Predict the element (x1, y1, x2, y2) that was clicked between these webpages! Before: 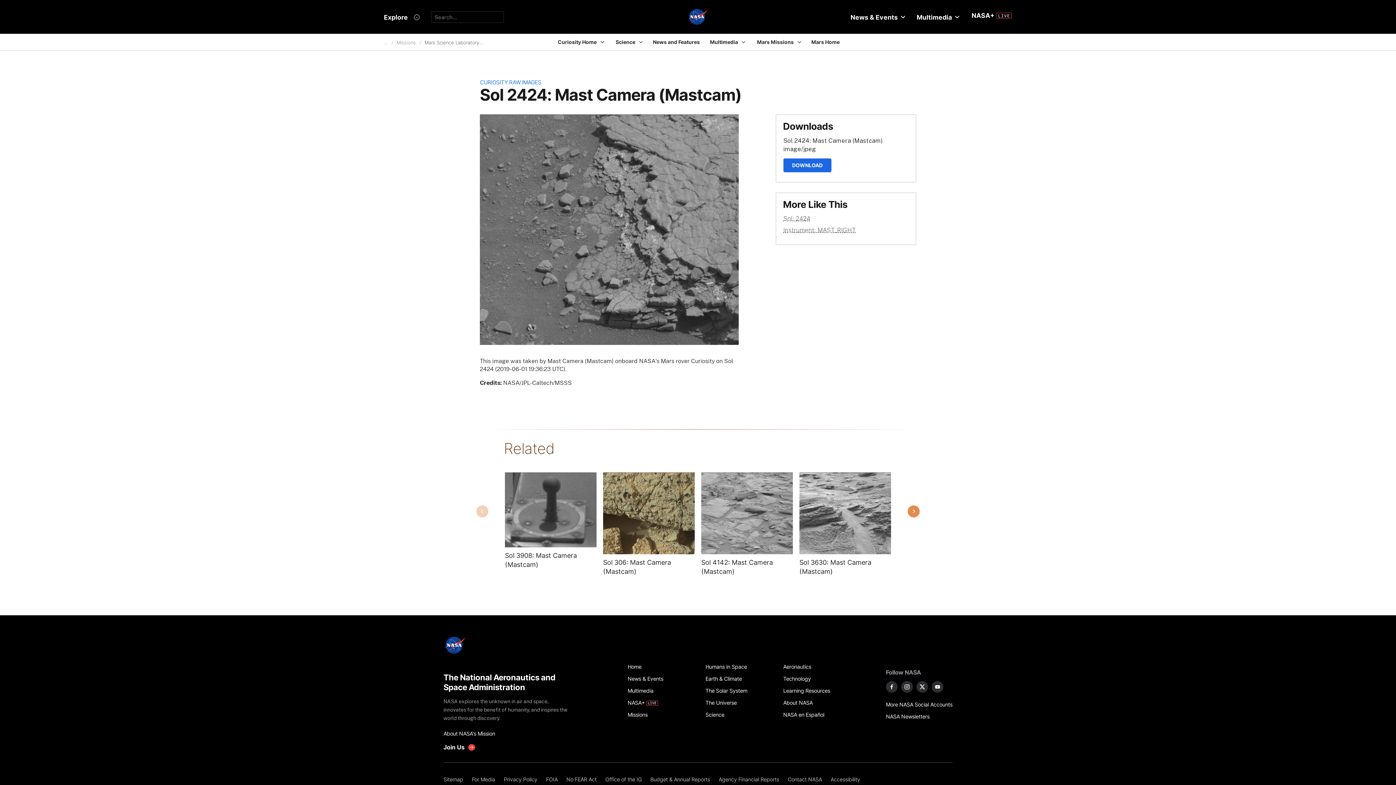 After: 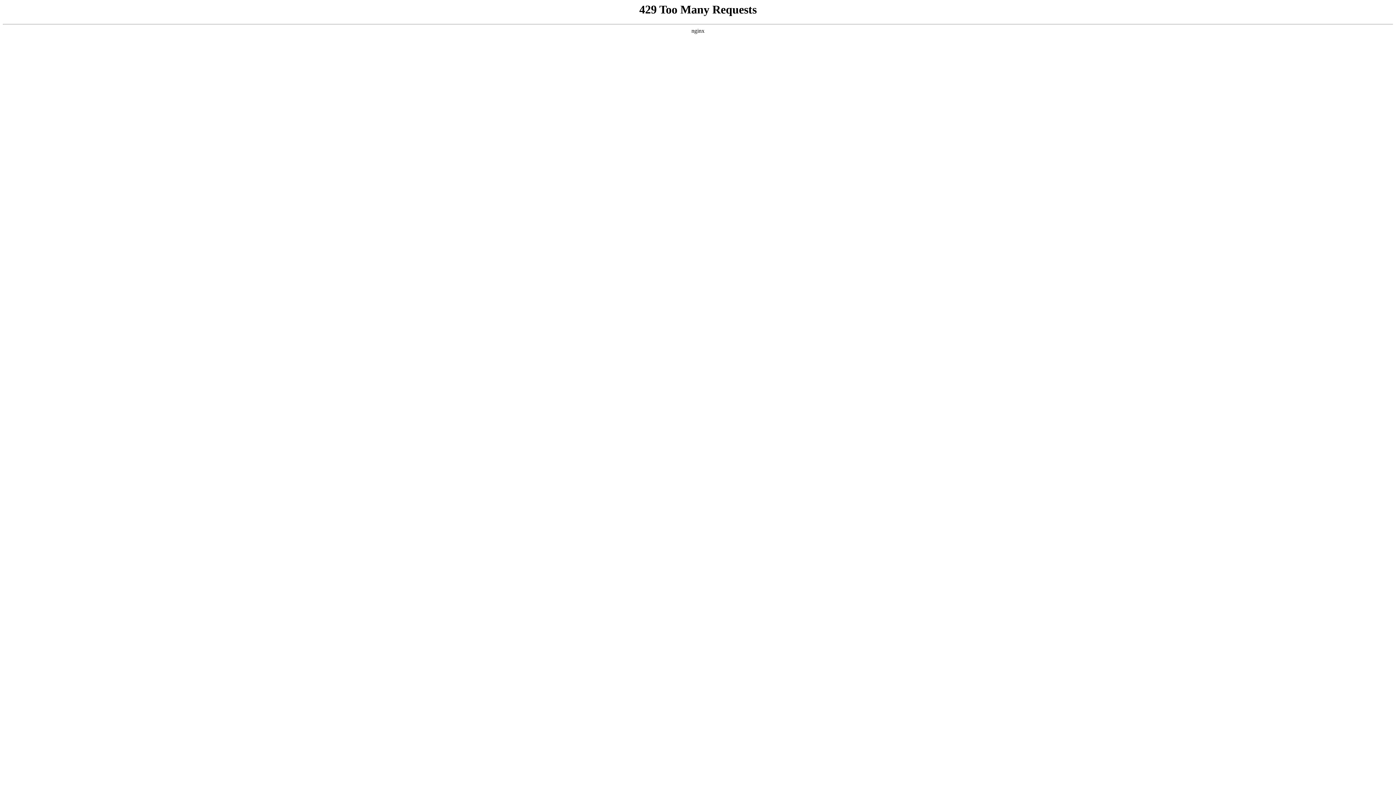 Action: label: Humans in Space bbox: (705, 661, 775, 673)